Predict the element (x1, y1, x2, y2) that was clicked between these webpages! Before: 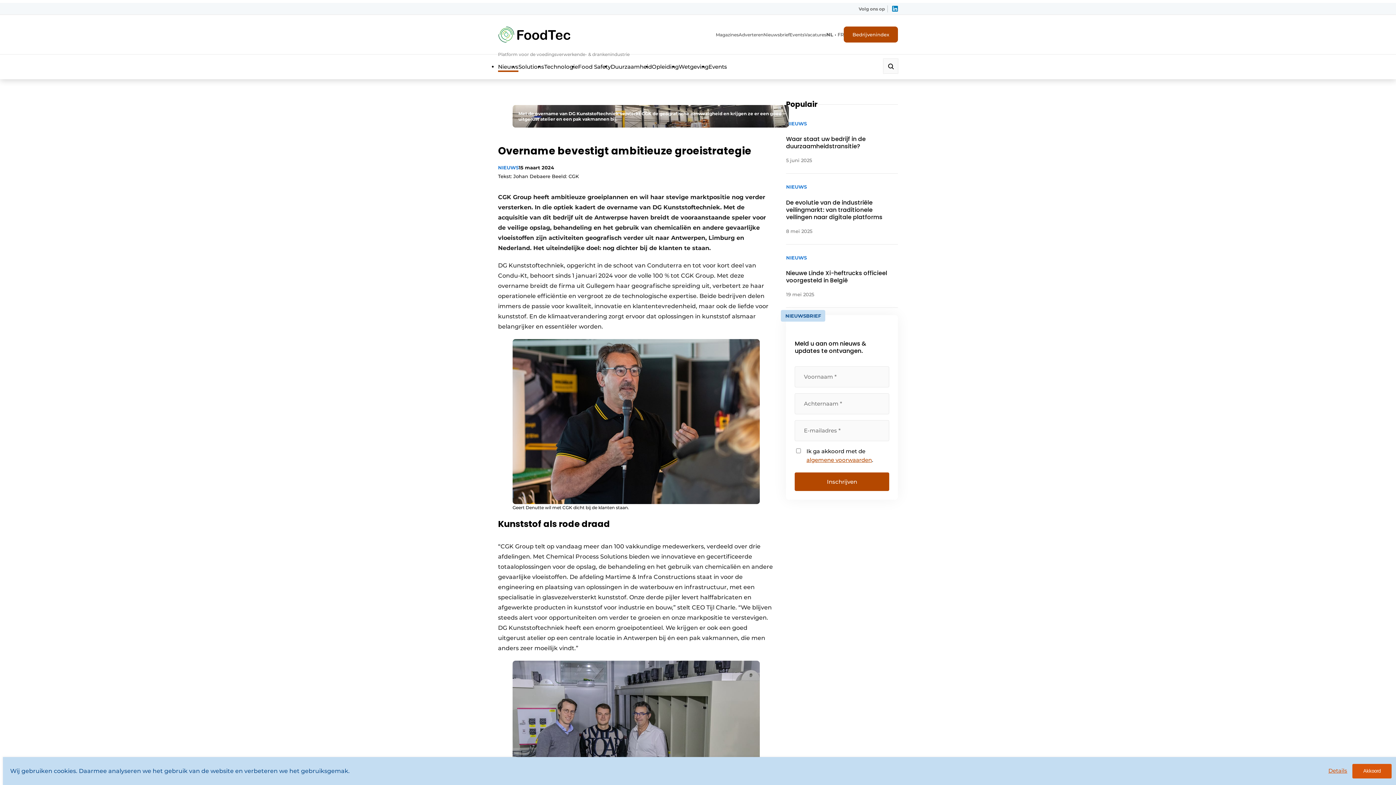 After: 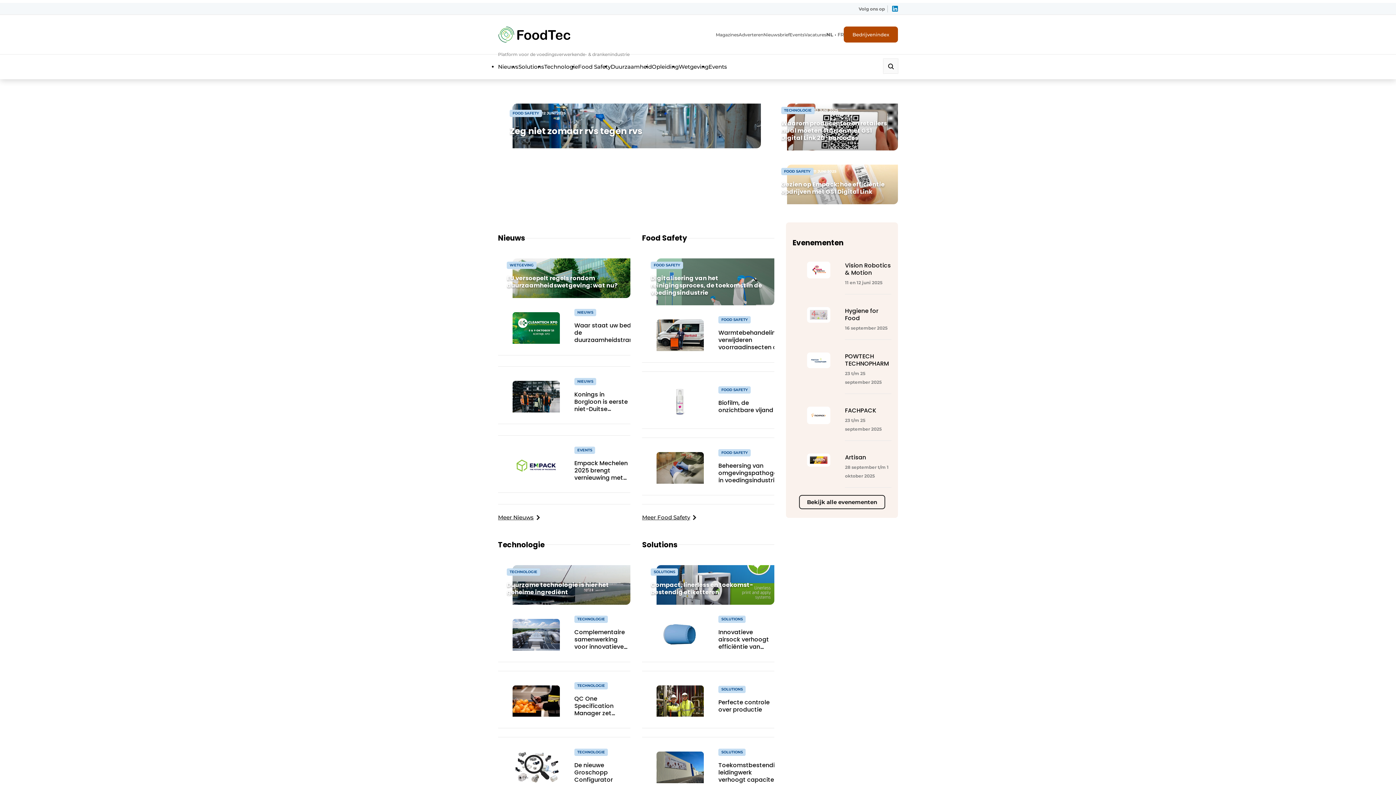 Action: bbox: (498, 25, 570, 43)